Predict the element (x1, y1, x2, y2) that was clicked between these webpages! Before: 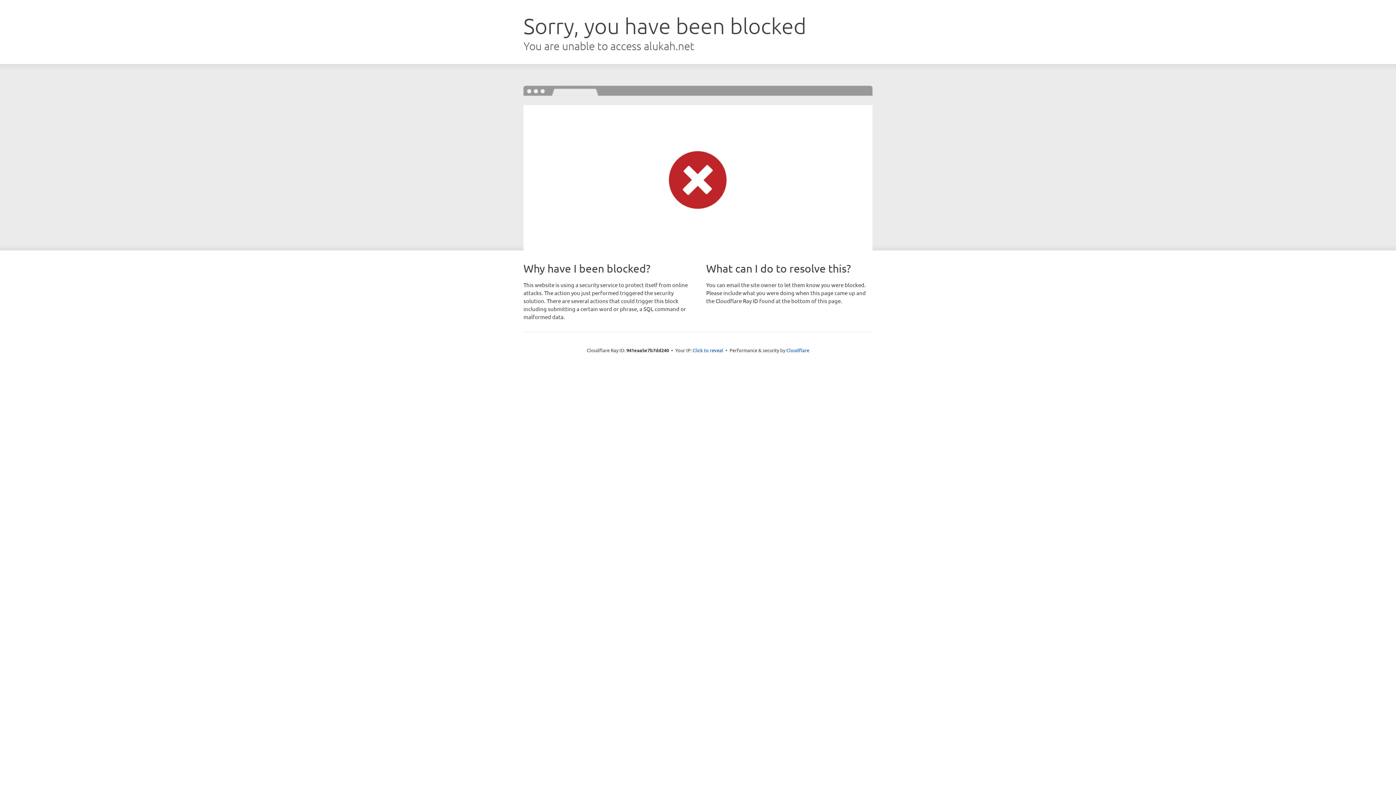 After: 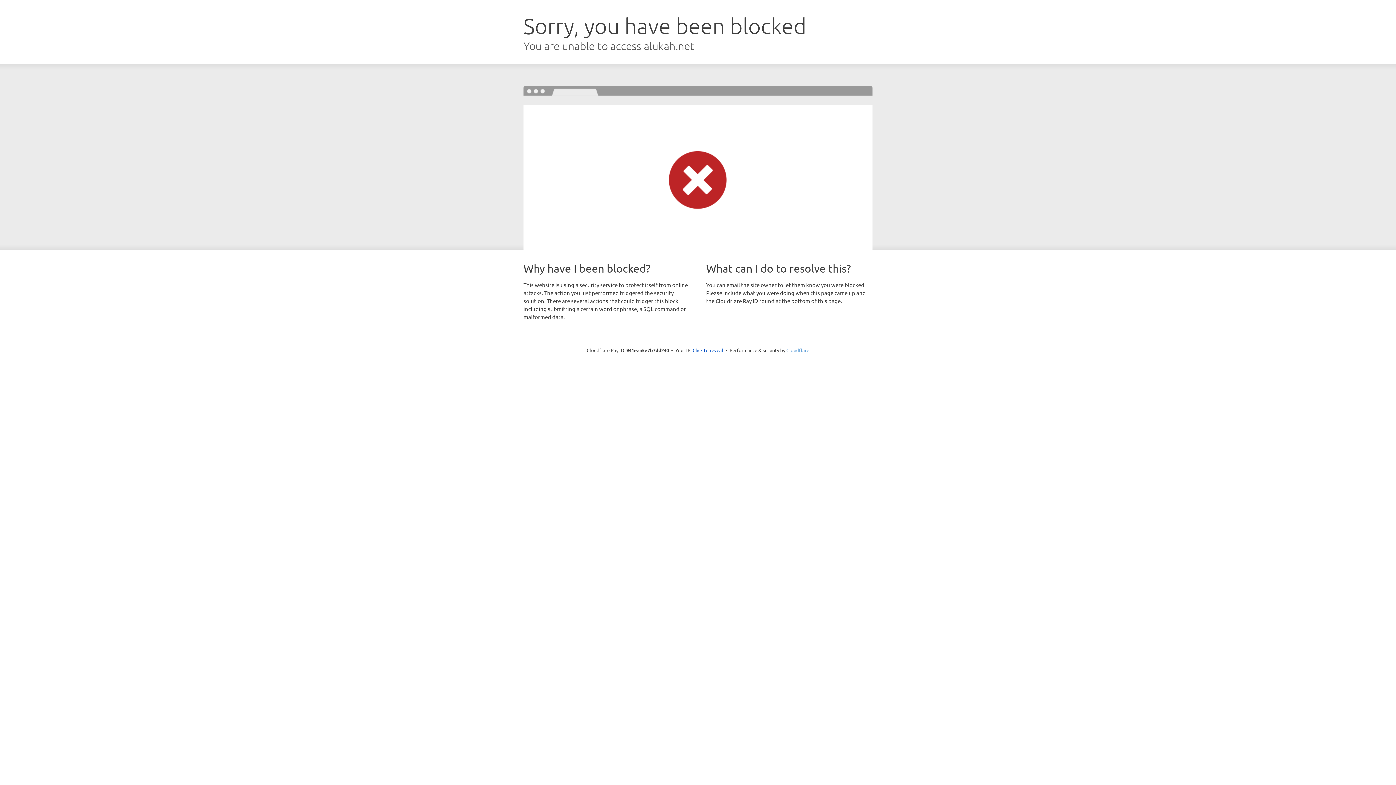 Action: label: Cloudflare bbox: (786, 347, 809, 353)